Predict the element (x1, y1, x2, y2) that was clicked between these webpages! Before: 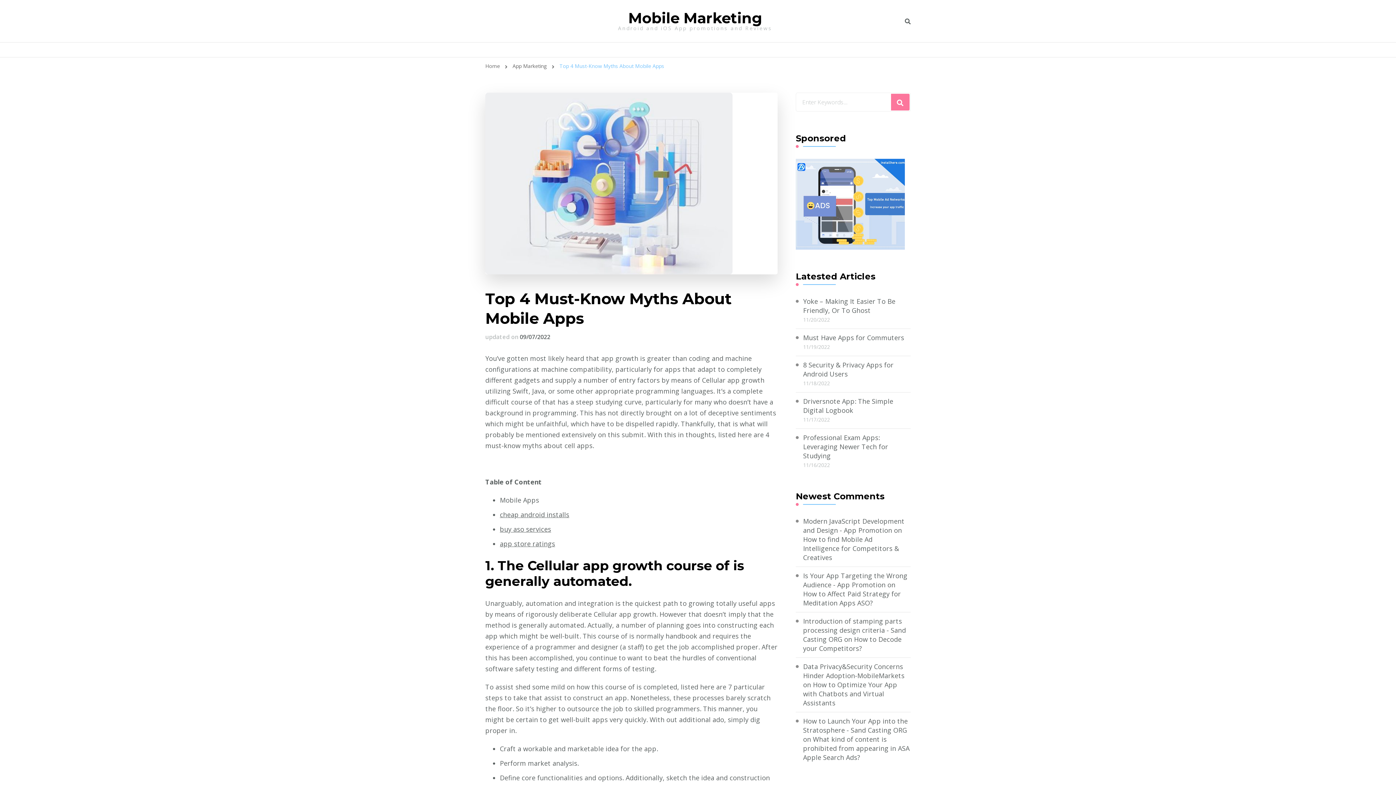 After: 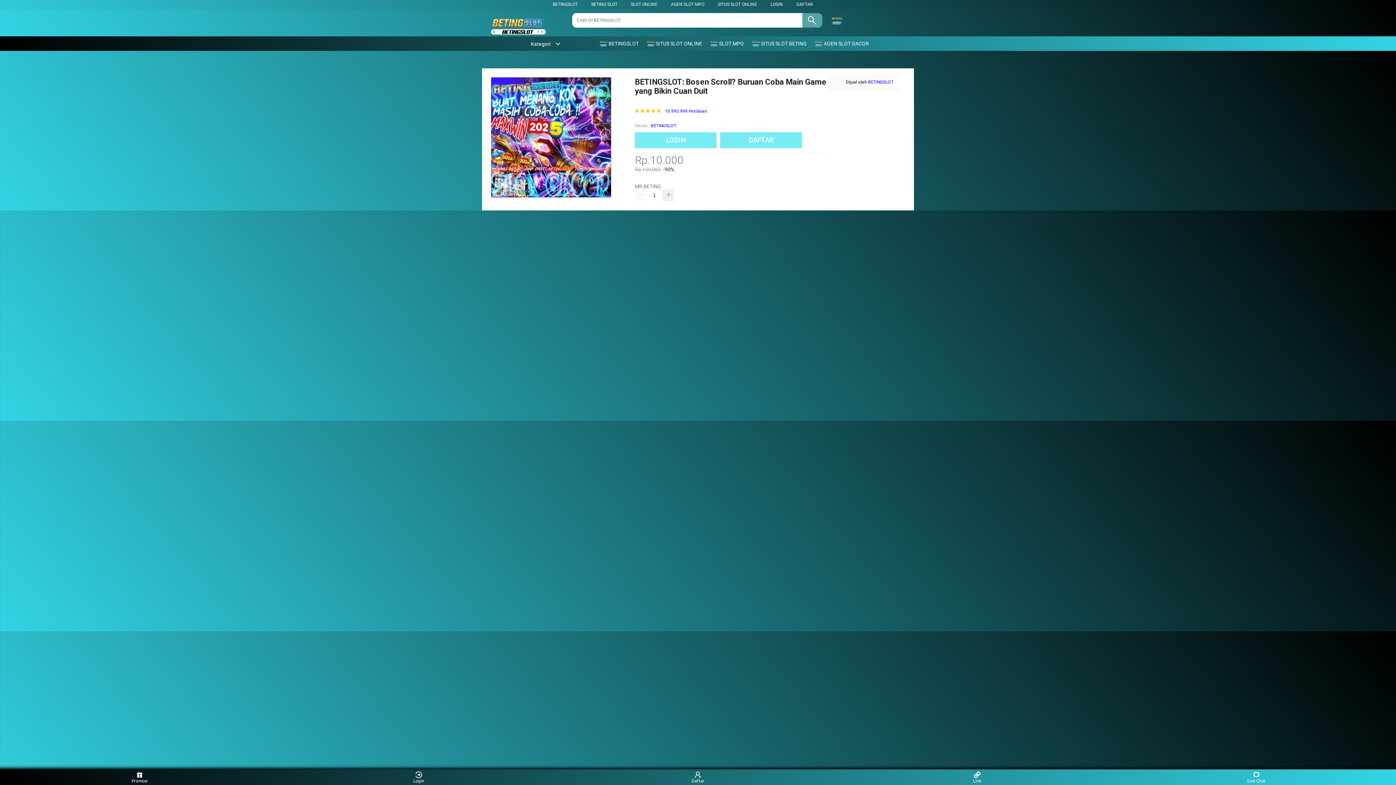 Action: bbox: (803, 717, 908, 734) label: How to Launch Your App into the Stratosphere - Sand Casting ORG